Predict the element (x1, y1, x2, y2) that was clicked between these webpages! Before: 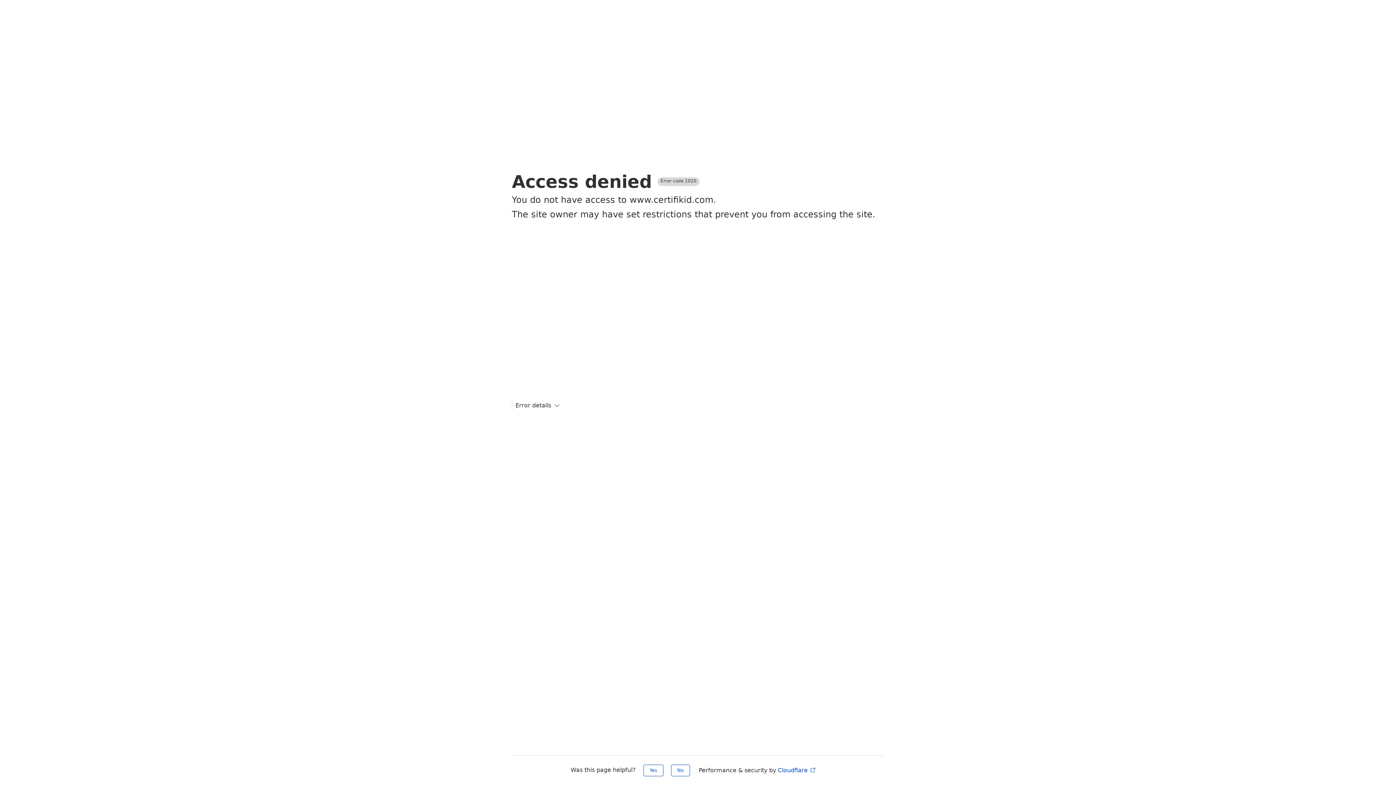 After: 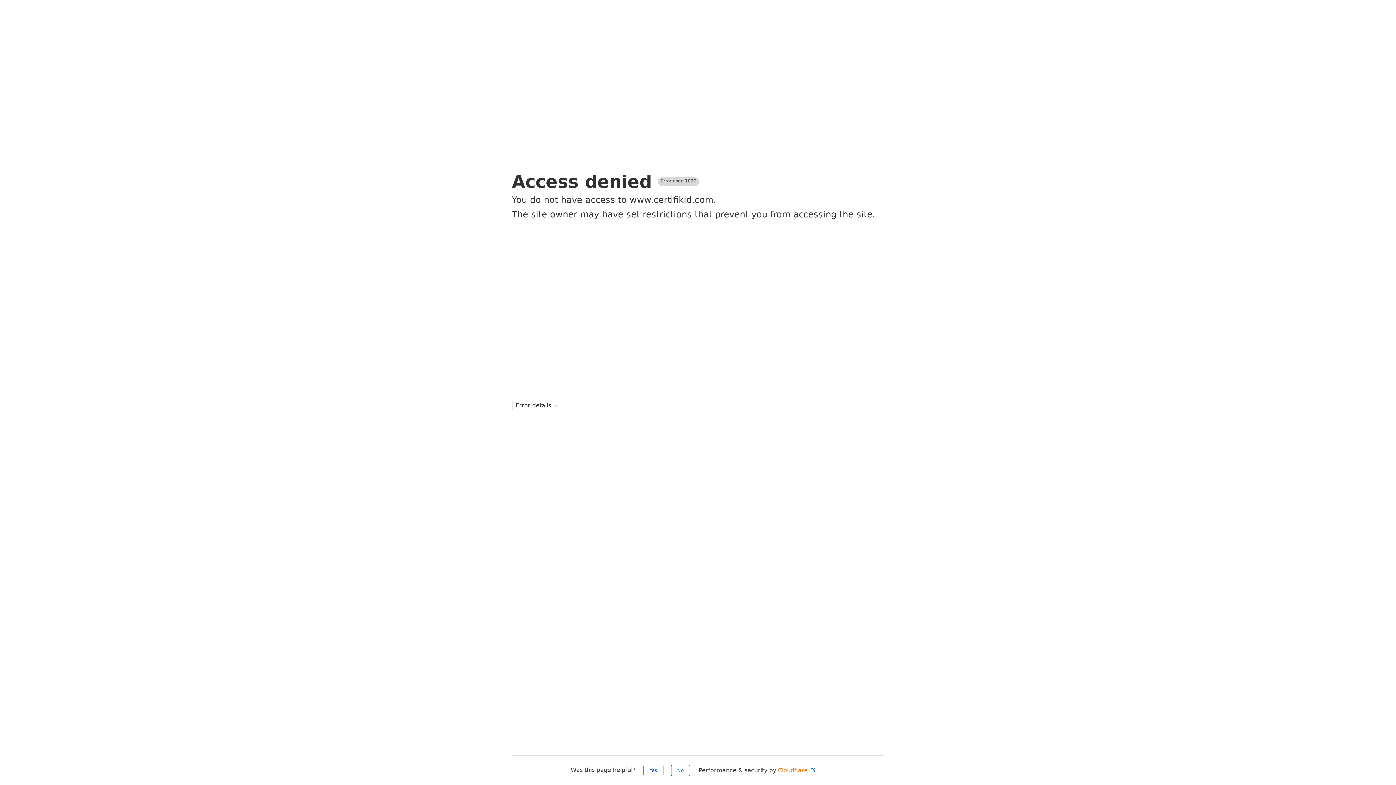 Action: label: Cloudflare  bbox: (778, 767, 816, 774)